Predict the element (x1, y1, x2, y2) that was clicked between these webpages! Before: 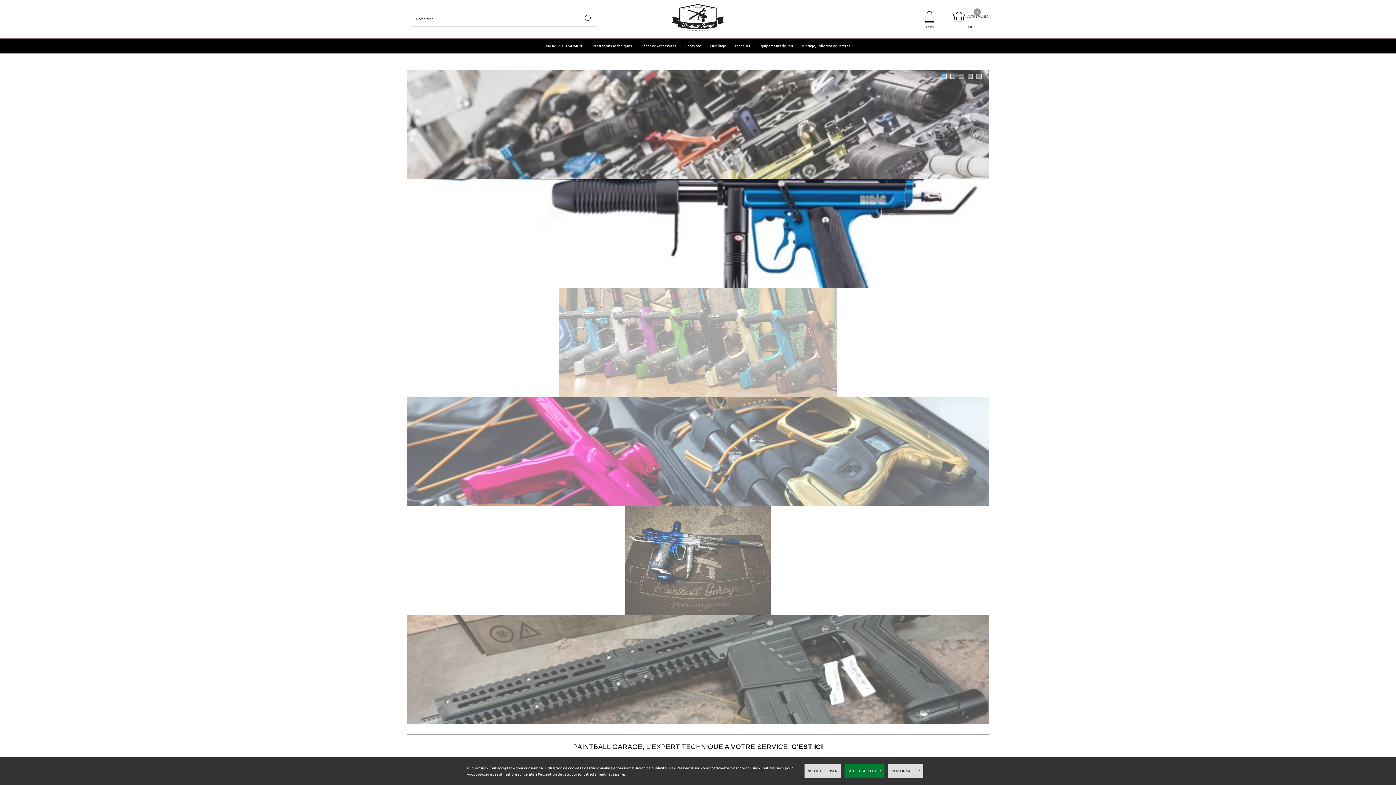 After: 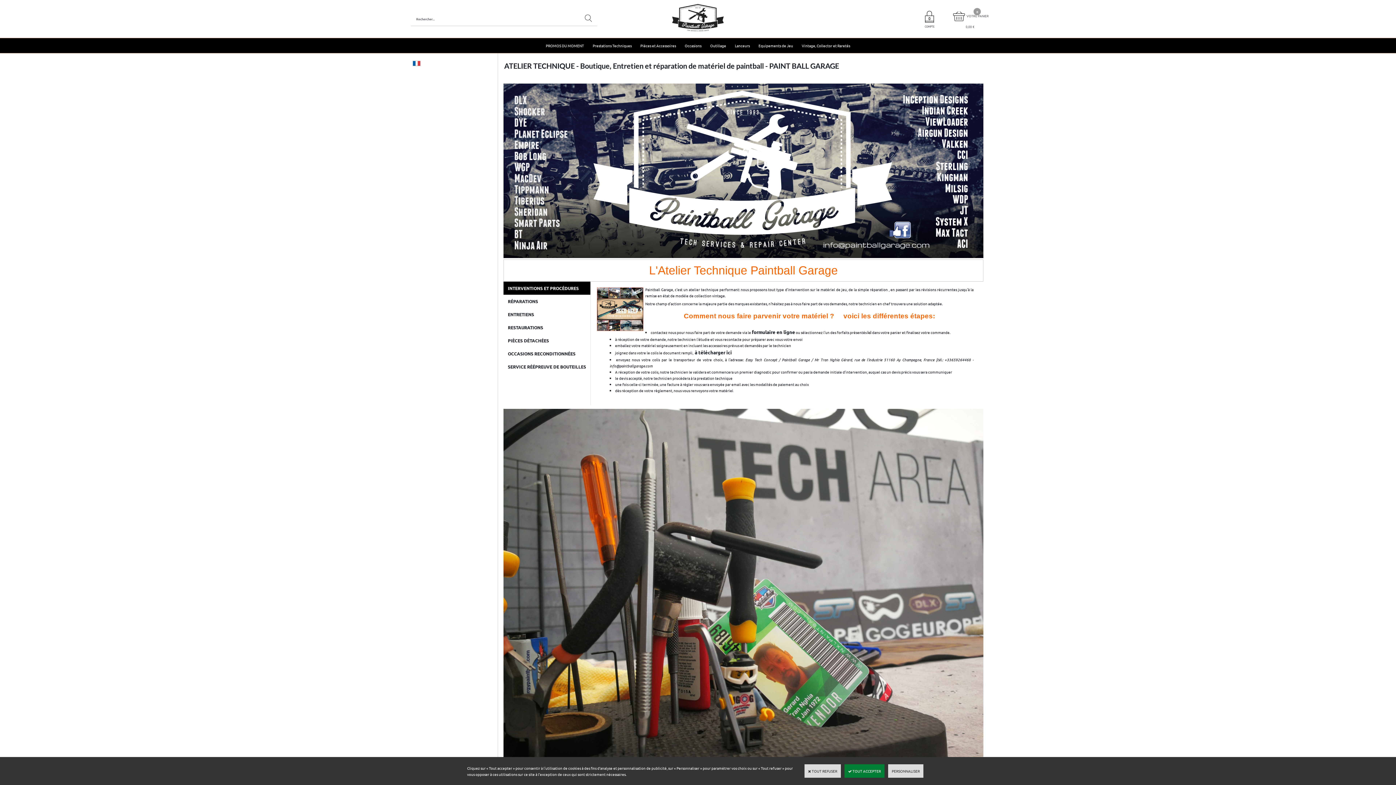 Action: bbox: (607, 336, 643, 340) label: ervices et conditions